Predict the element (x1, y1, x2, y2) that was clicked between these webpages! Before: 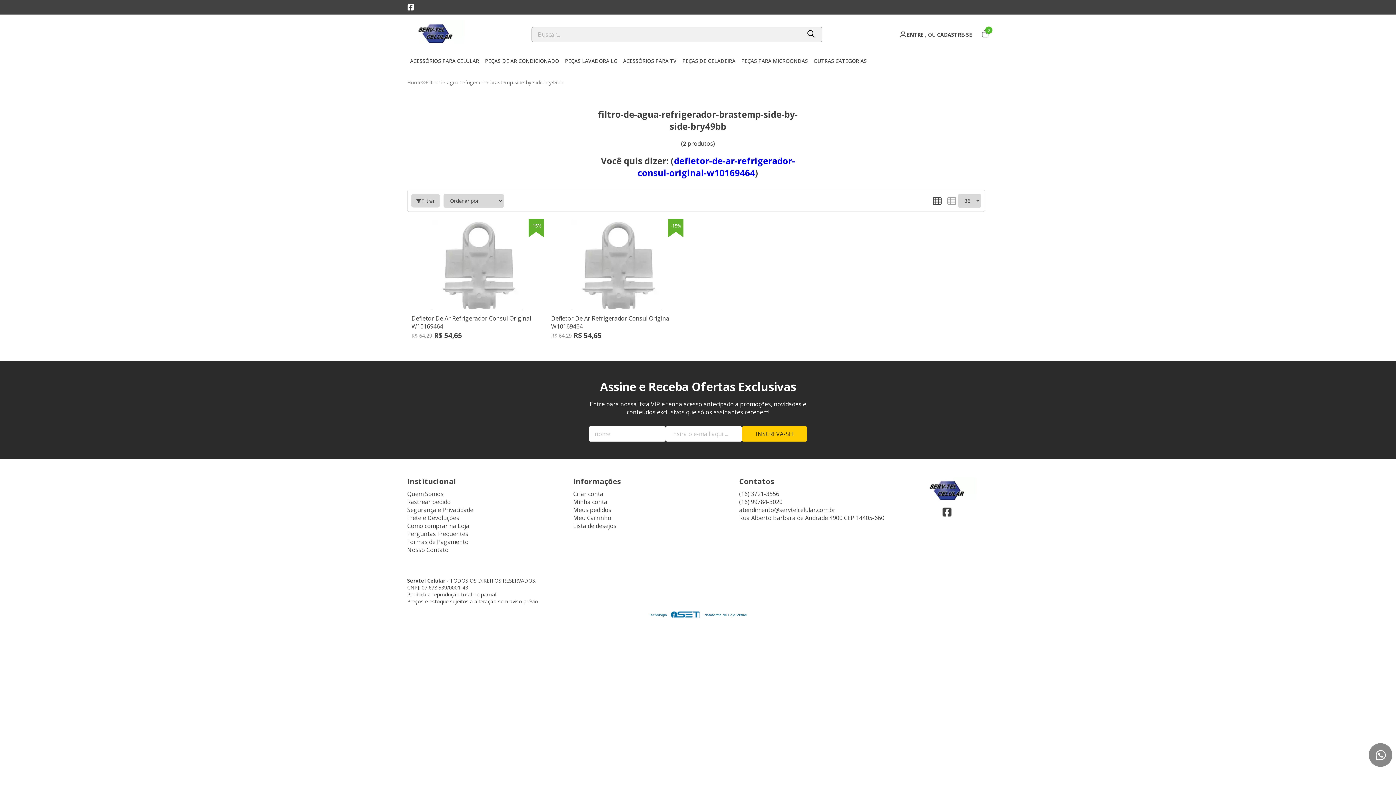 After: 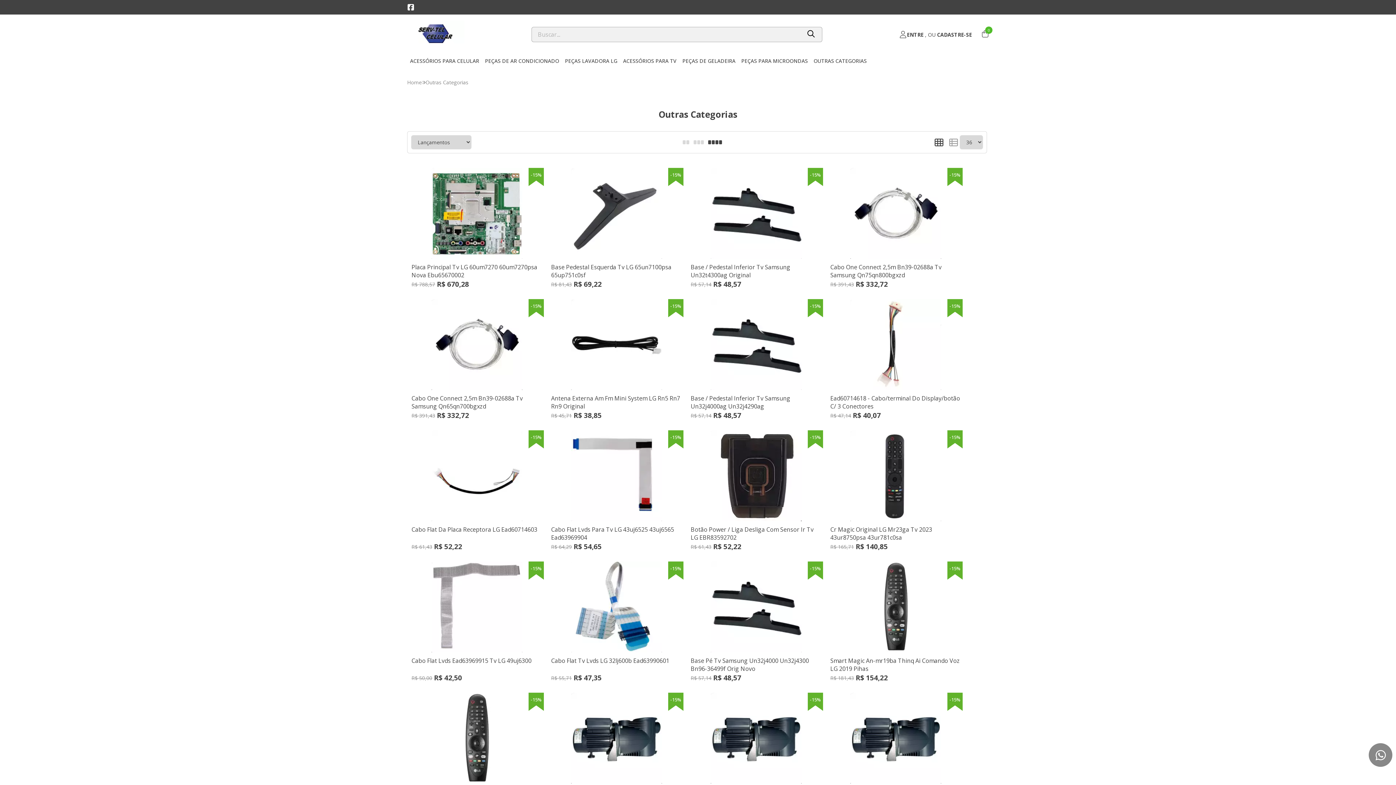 Action: bbox: (810, 54, 869, 67) label: OUTRAS CATEGORIAS